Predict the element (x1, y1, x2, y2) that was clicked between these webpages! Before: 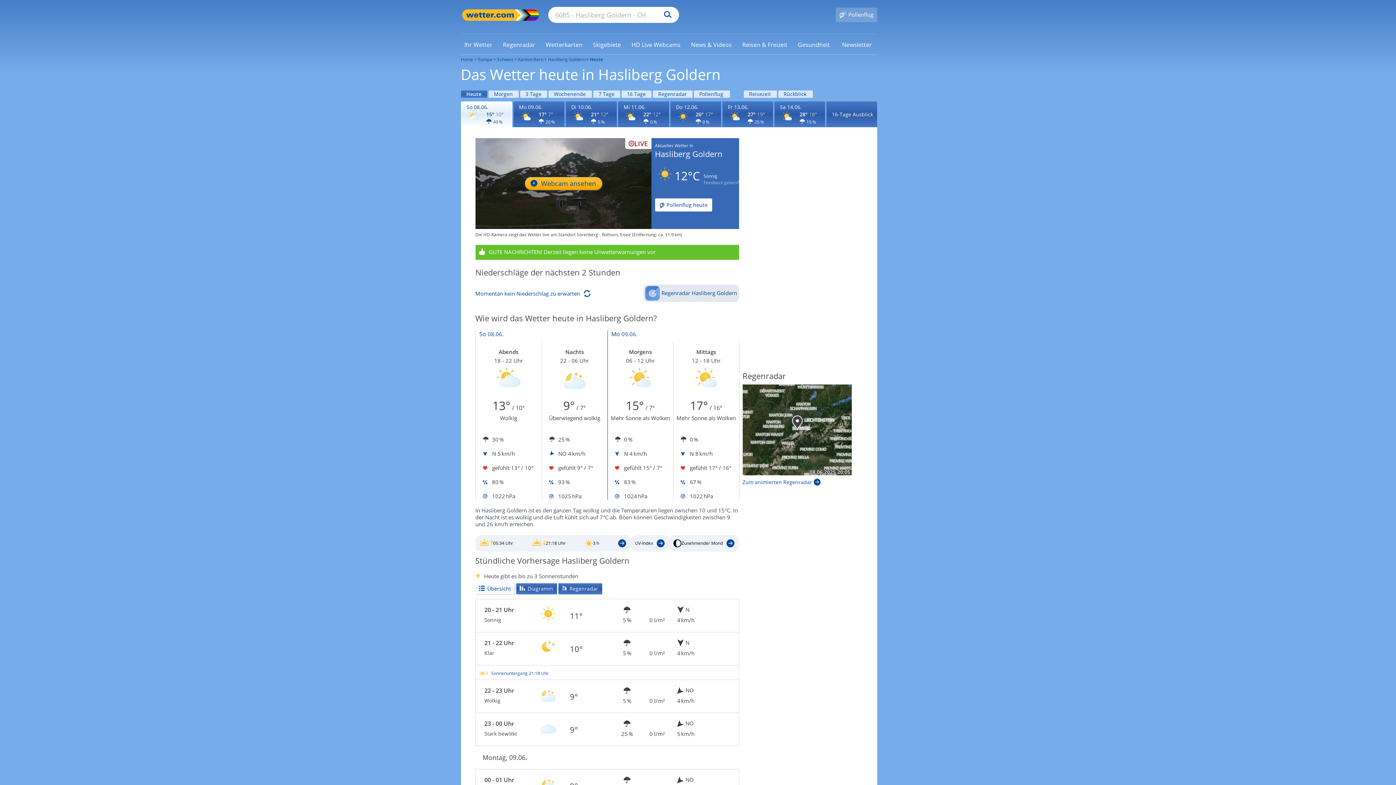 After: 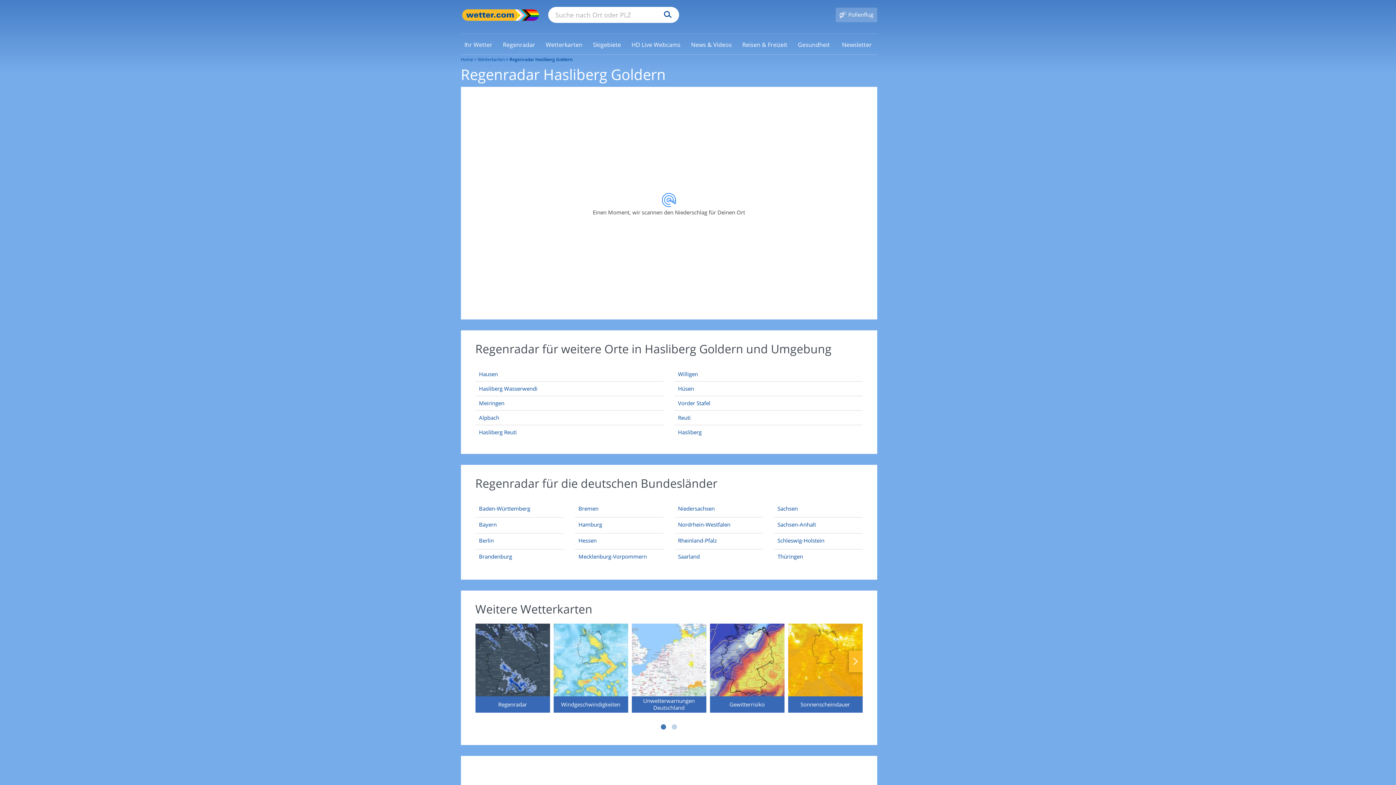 Action: label: Regenradar bbox: (558, 583, 602, 594)